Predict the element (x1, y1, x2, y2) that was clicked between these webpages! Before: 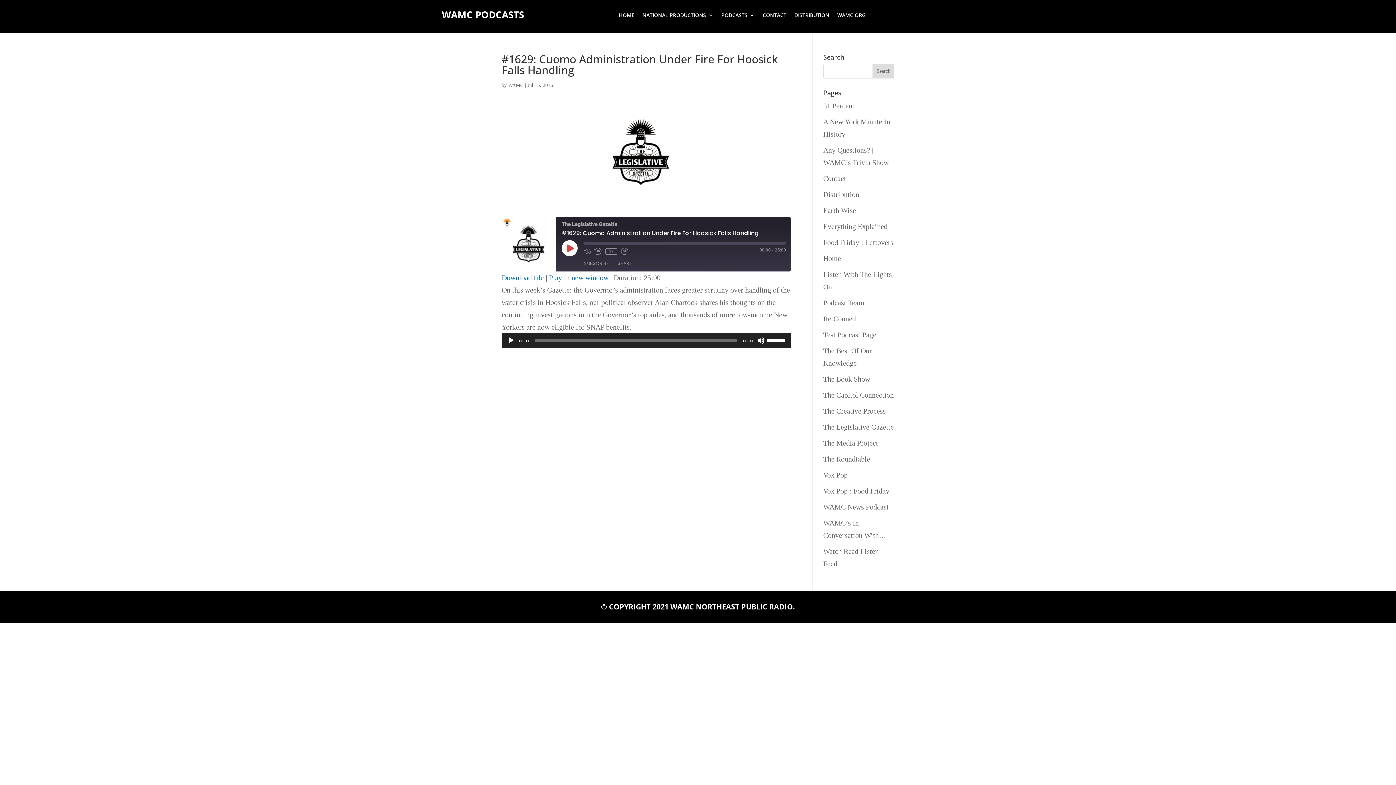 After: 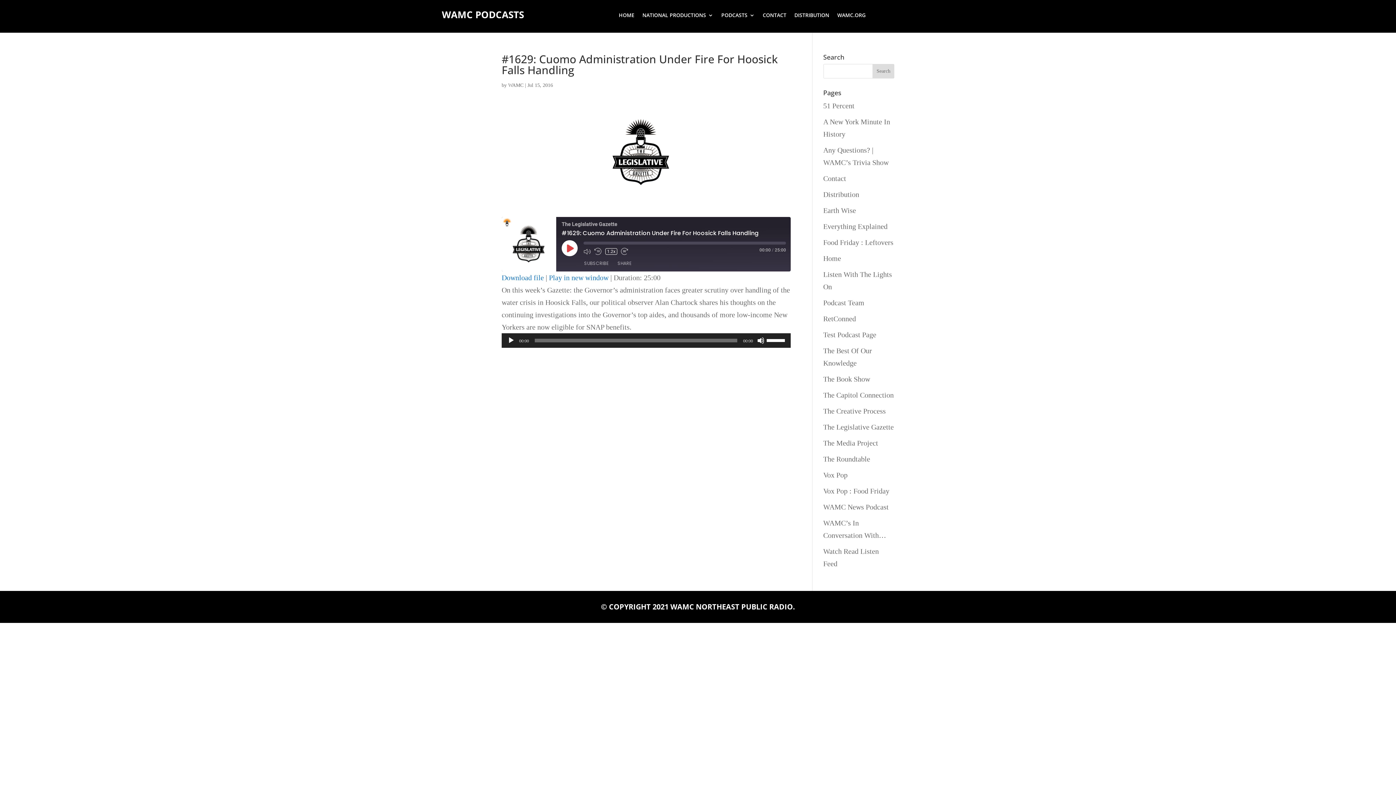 Action: bbox: (605, 248, 617, 254) label: Playback Speed